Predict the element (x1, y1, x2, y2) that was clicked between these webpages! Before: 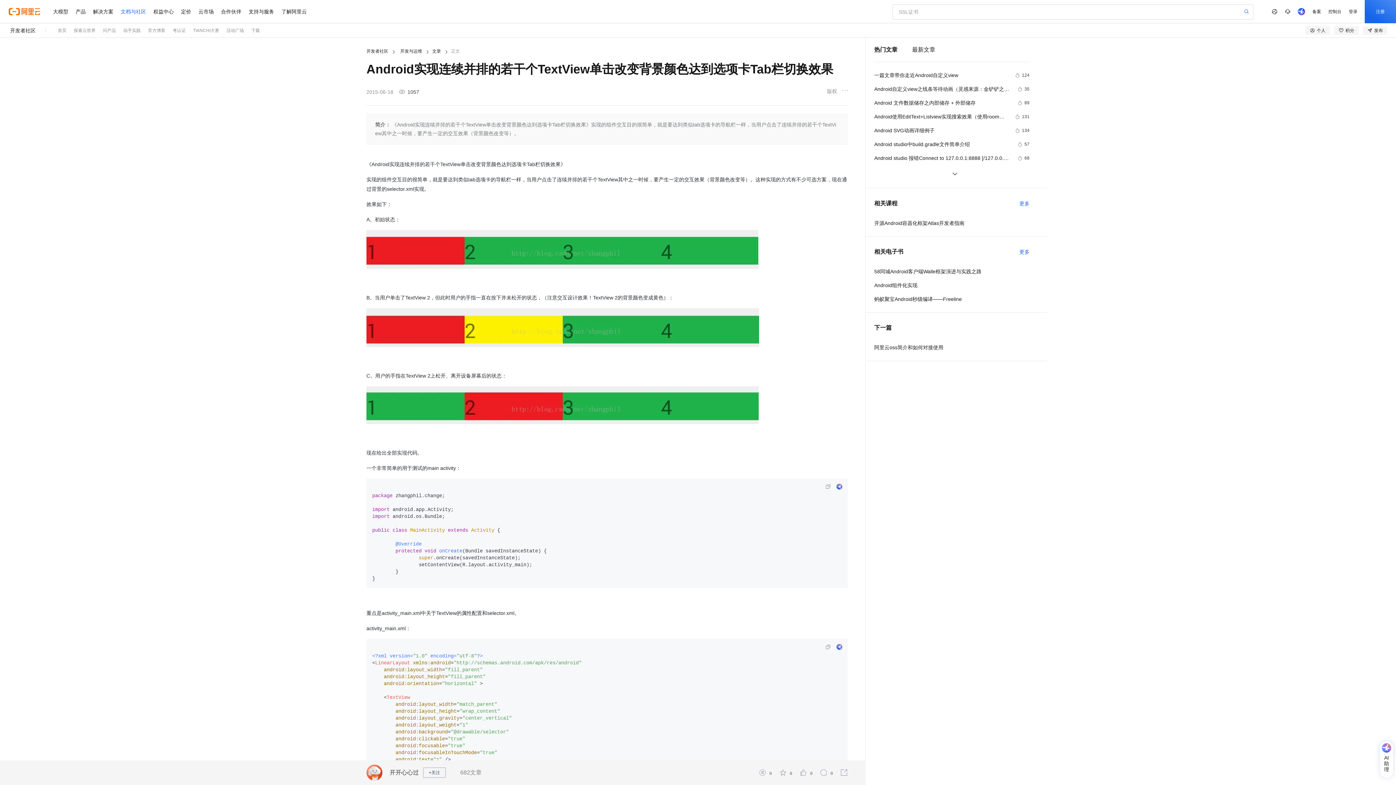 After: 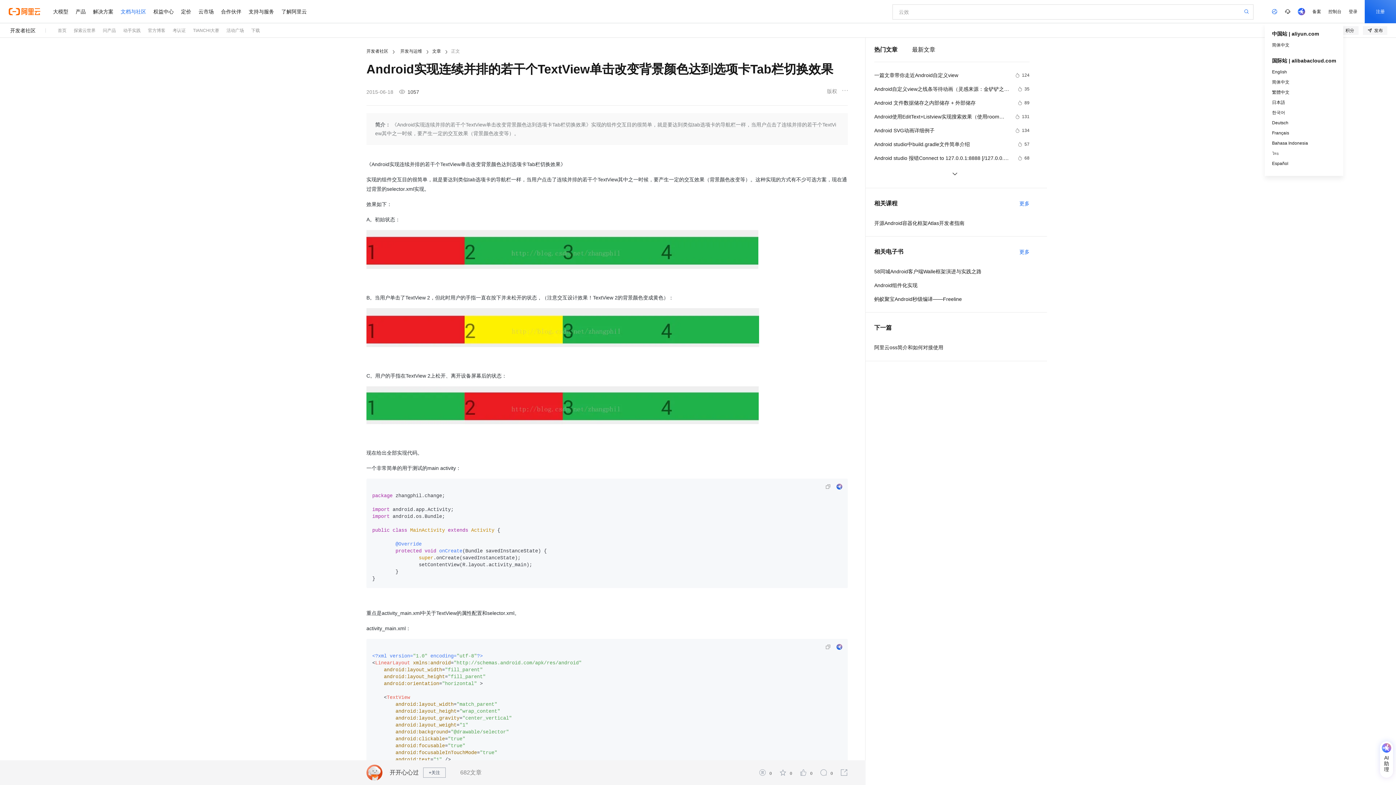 Action: bbox: (1268, 0, 1281, 23)